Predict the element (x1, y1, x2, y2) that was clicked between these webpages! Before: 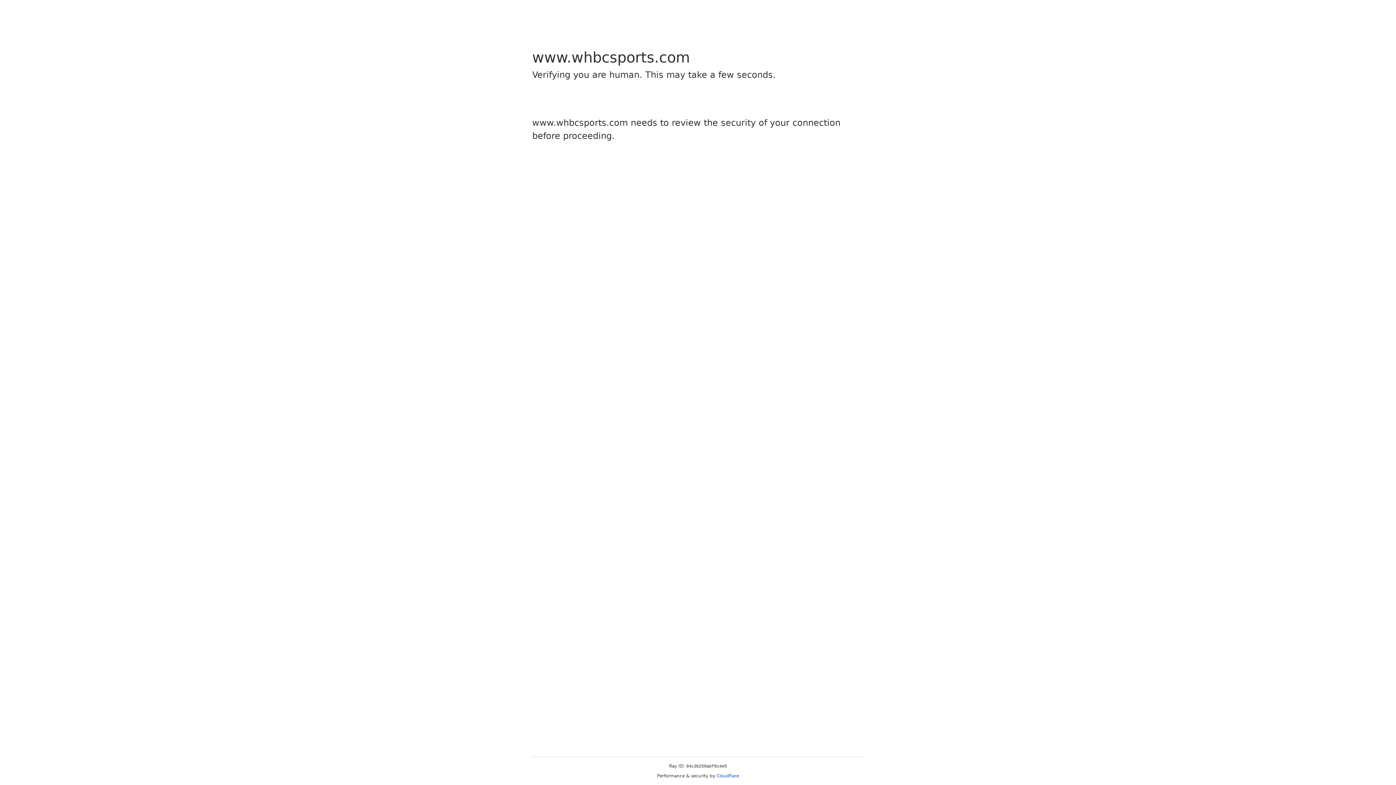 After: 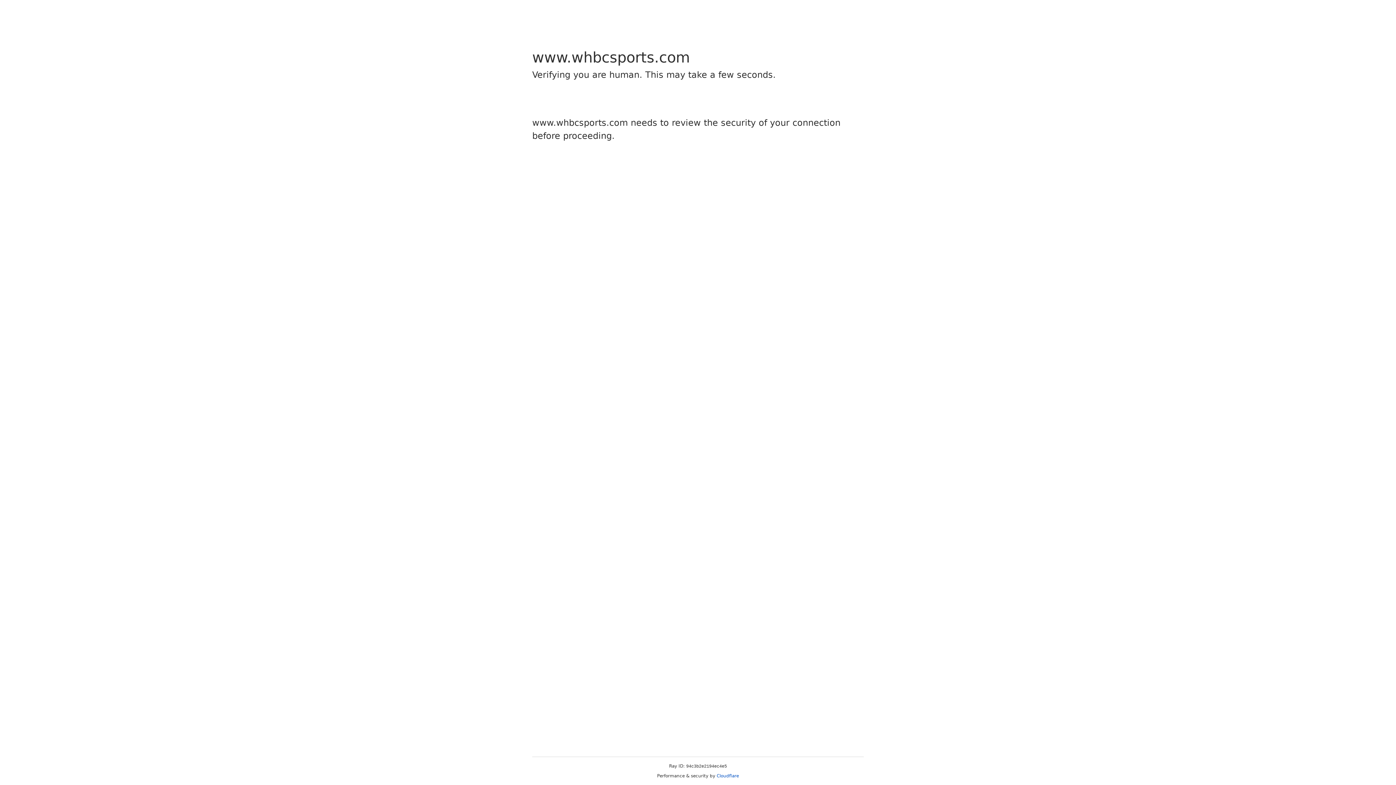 Action: label: Cloudflare bbox: (716, 773, 739, 778)